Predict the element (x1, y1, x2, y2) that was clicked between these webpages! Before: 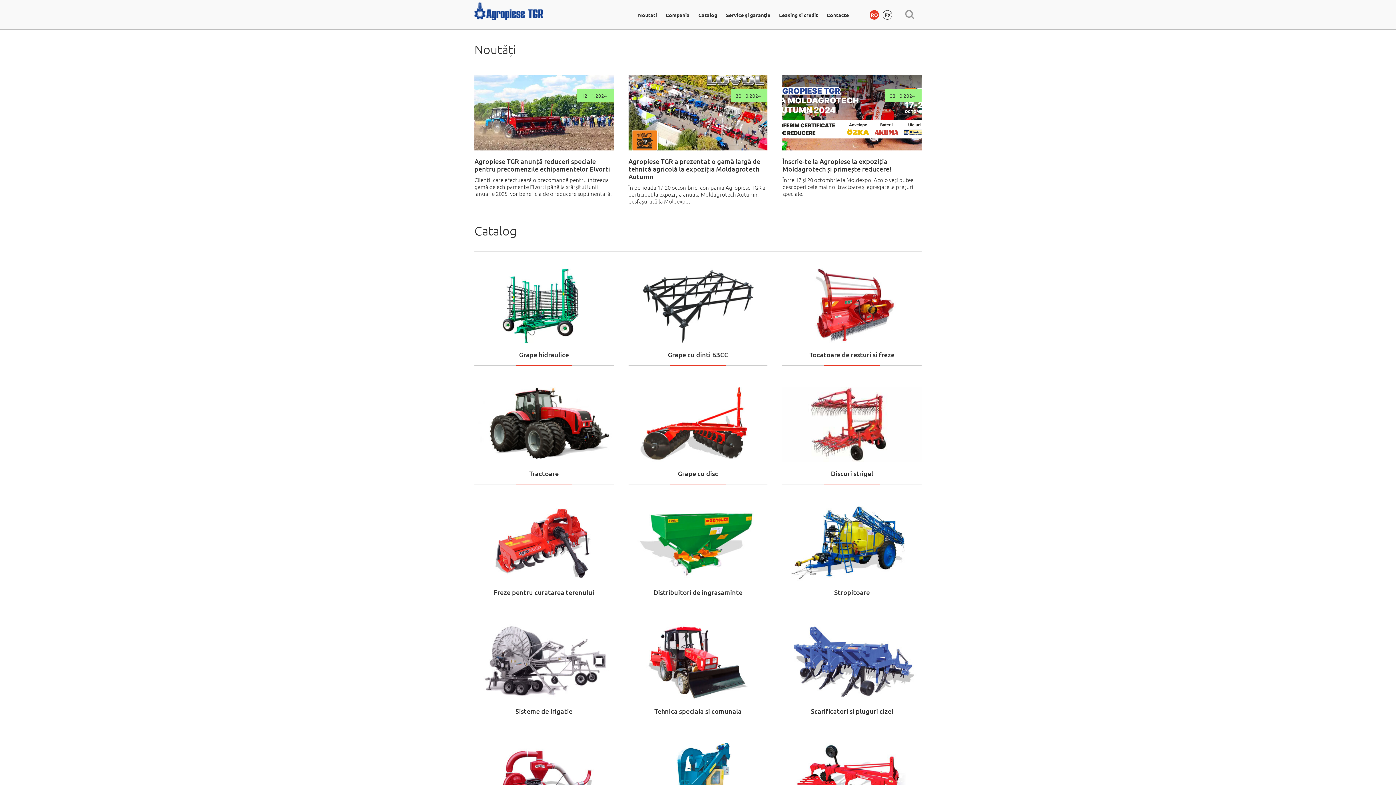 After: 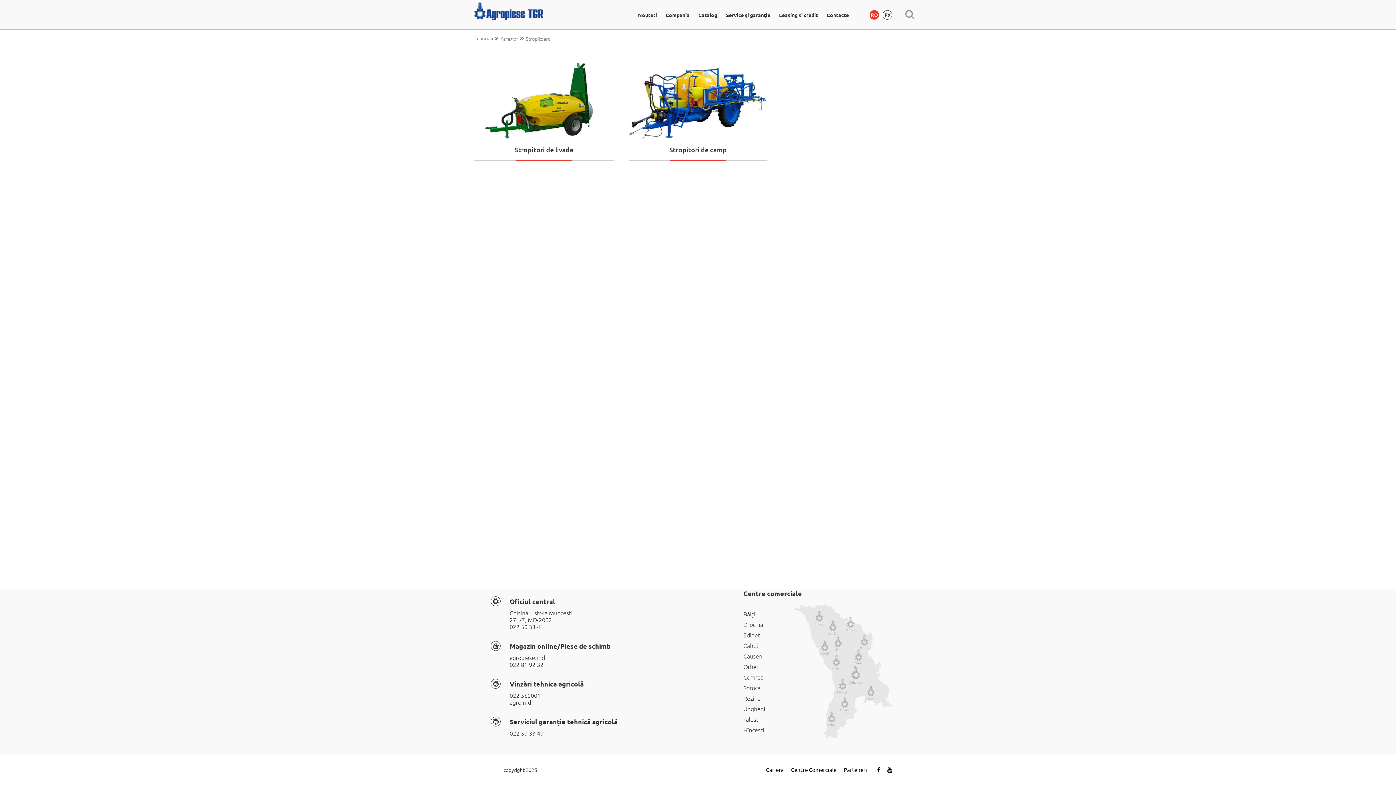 Action: label: Stropitoare bbox: (782, 505, 921, 603)